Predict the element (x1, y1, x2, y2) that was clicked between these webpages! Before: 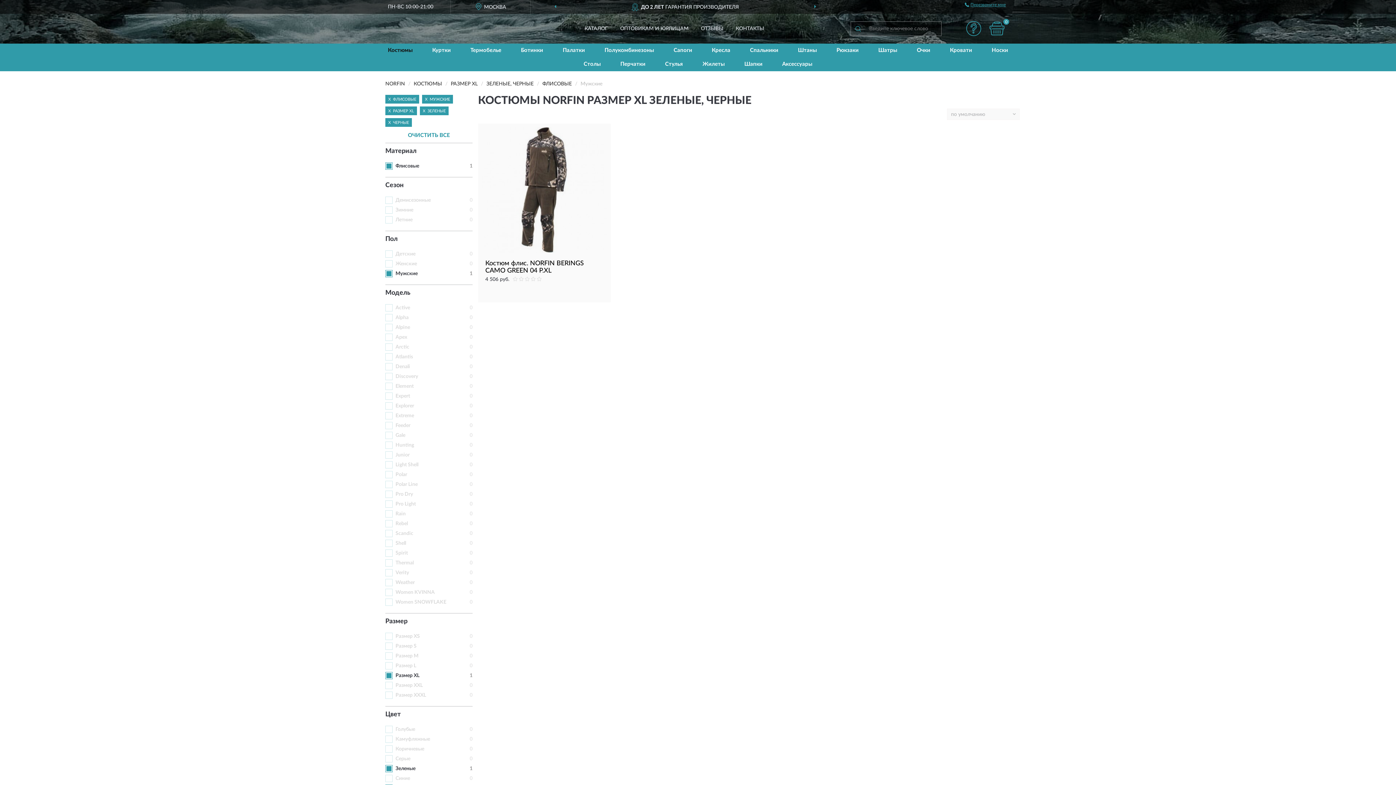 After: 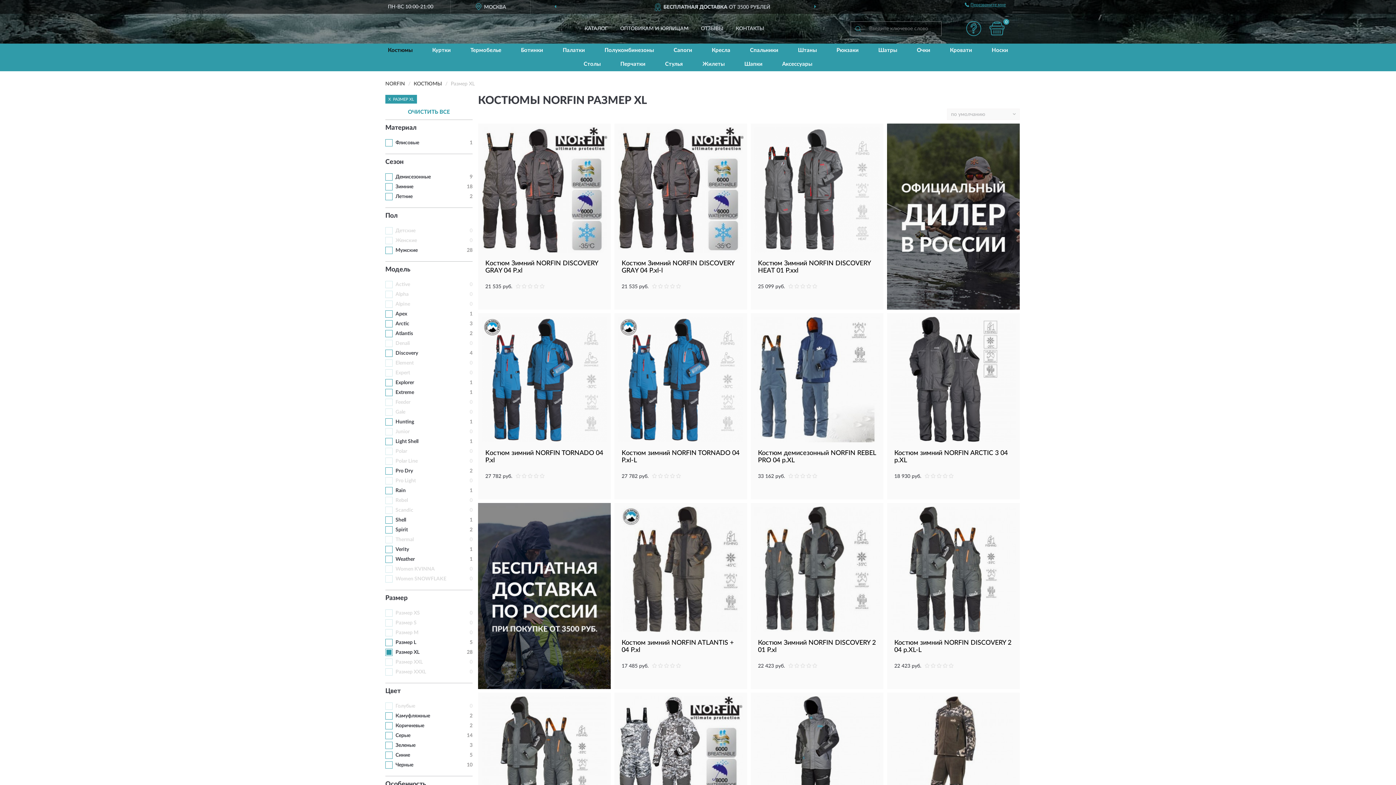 Action: bbox: (450, 81, 477, 86) label: РАЗМЕР XL